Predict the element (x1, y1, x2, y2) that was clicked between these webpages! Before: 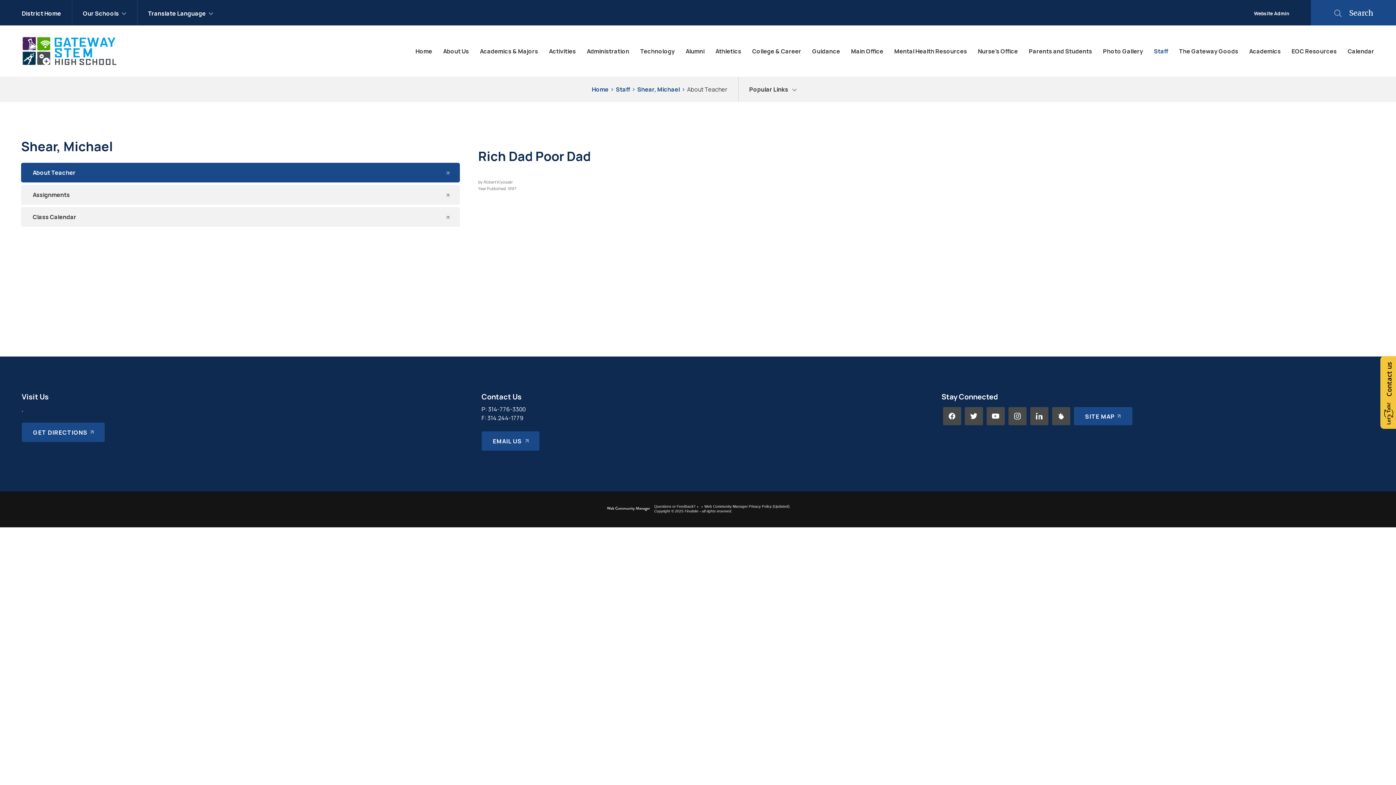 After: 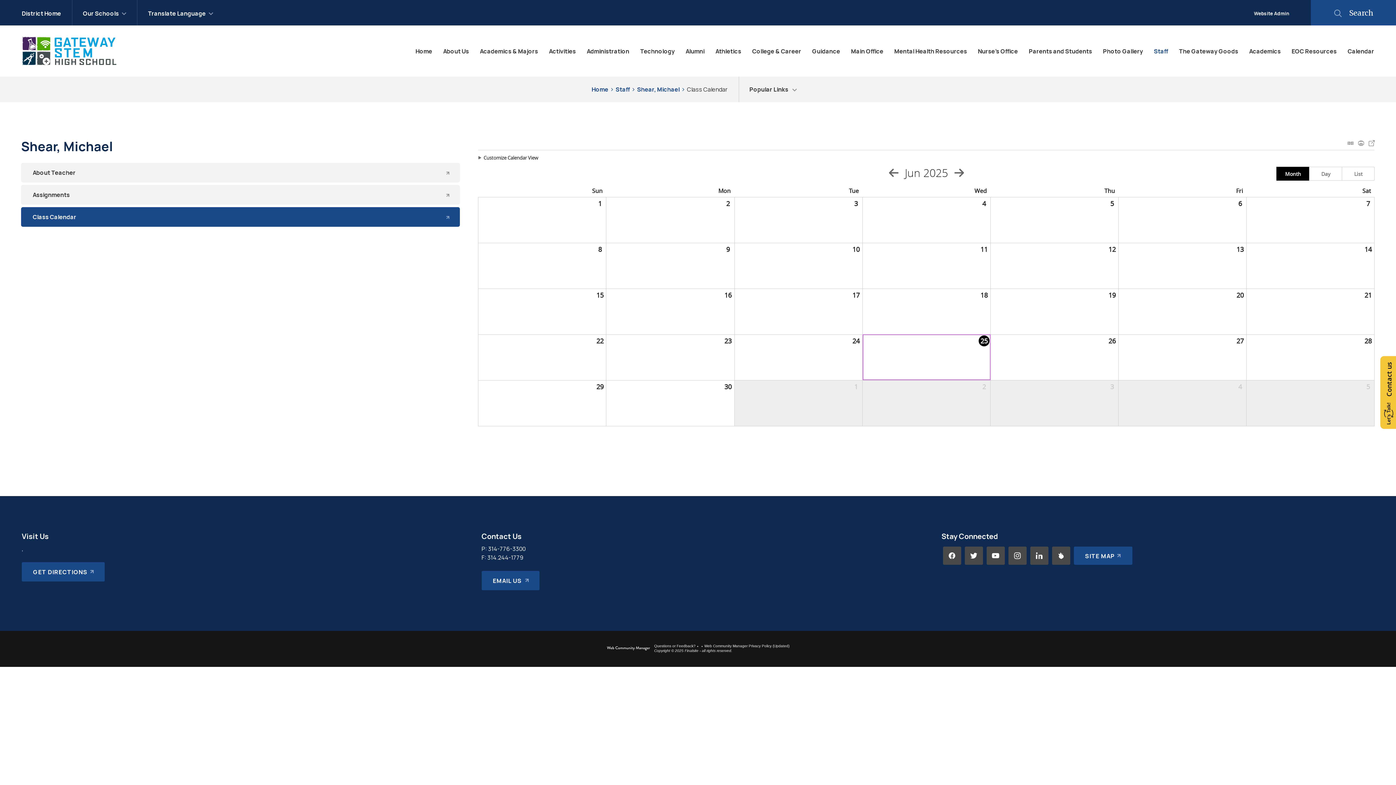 Action: label: Class Calendar bbox: (21, 207, 459, 226)